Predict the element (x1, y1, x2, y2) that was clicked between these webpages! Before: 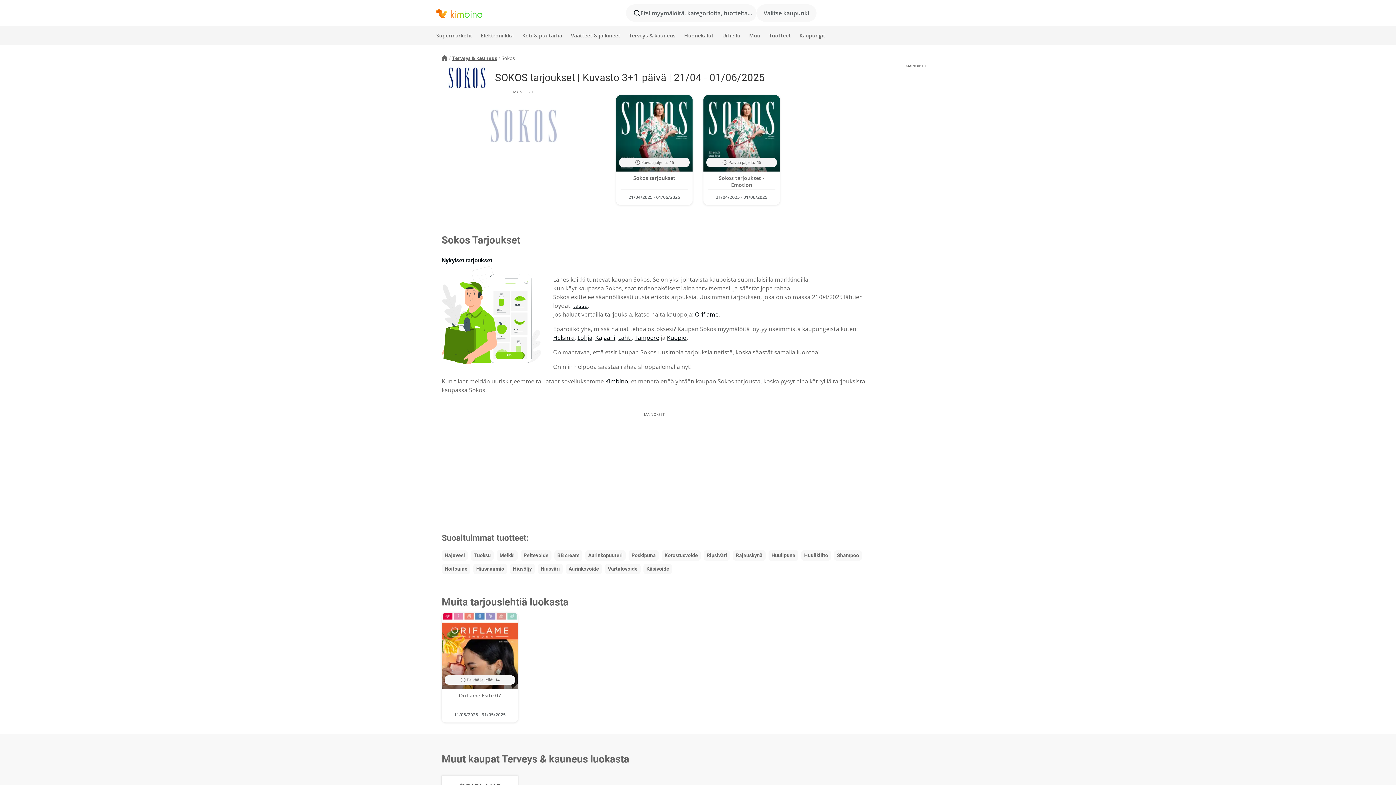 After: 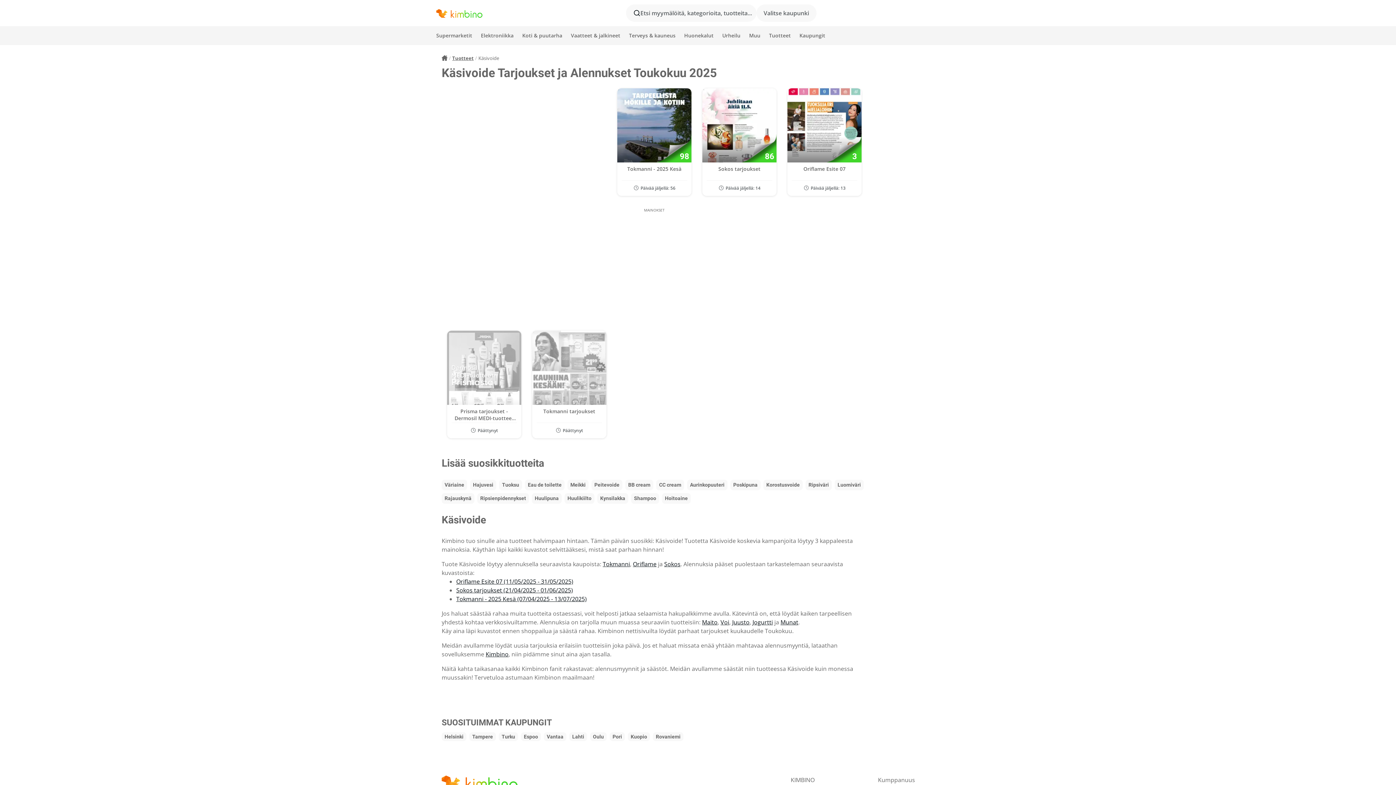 Action: bbox: (643, 564, 675, 572) label: Käsivoide